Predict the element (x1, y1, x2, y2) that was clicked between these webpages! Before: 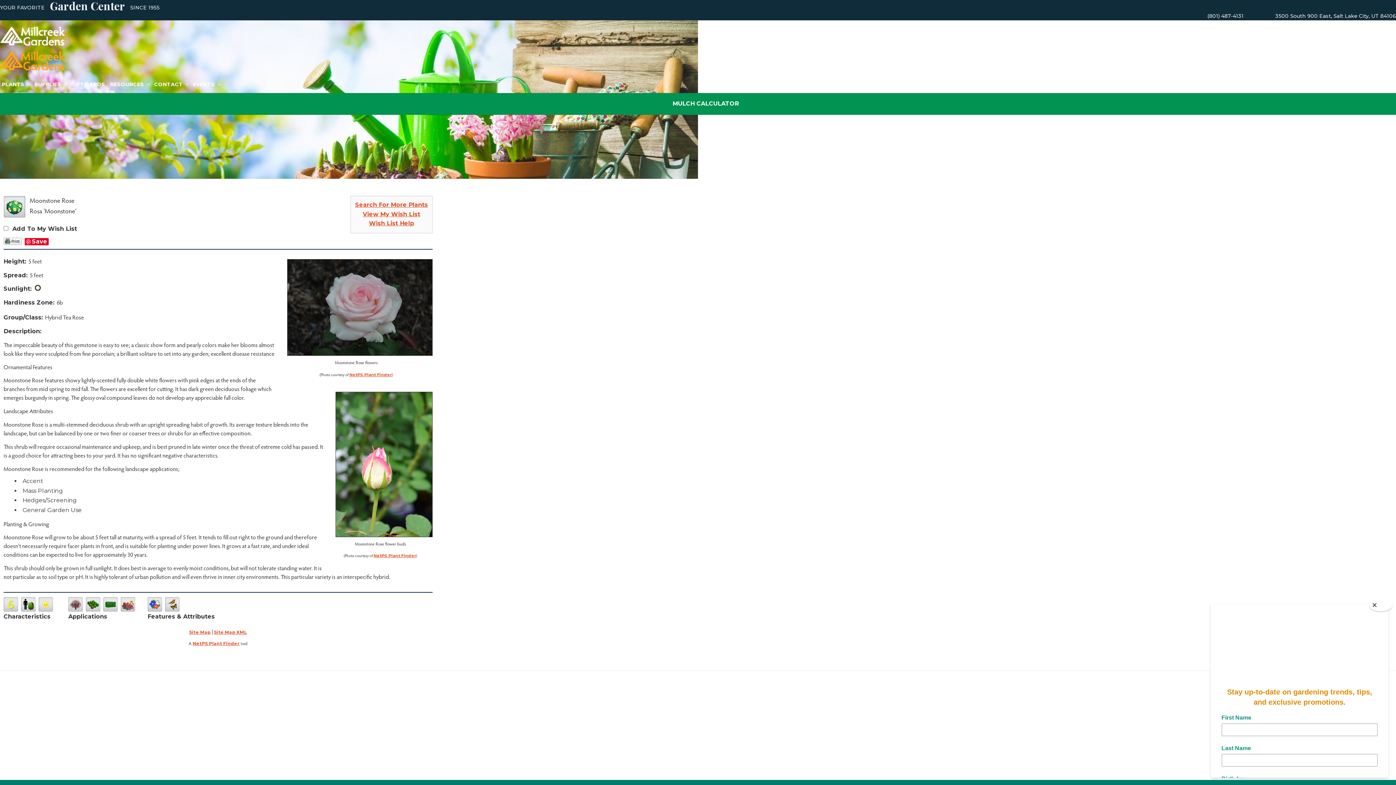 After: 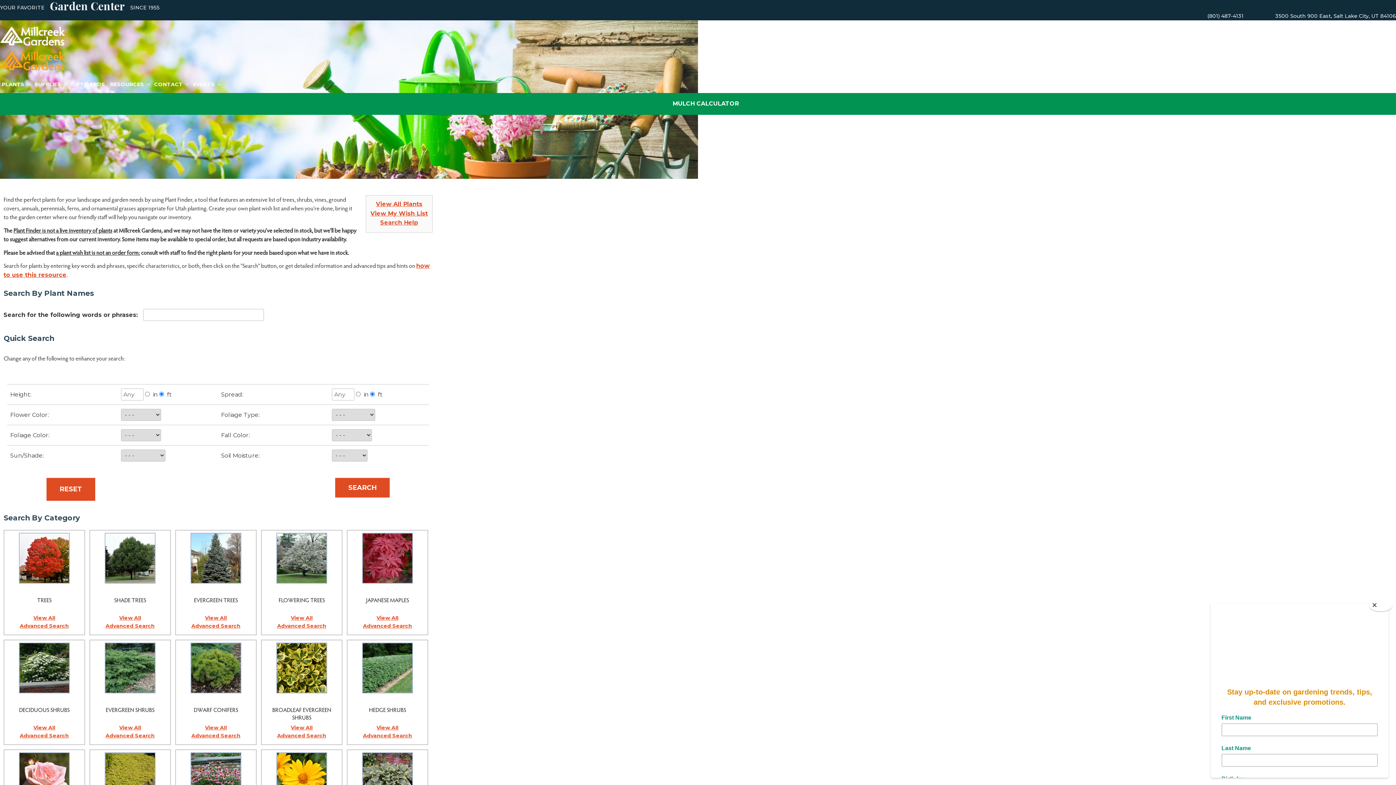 Action: label: Search For More Plants bbox: (355, 201, 428, 208)